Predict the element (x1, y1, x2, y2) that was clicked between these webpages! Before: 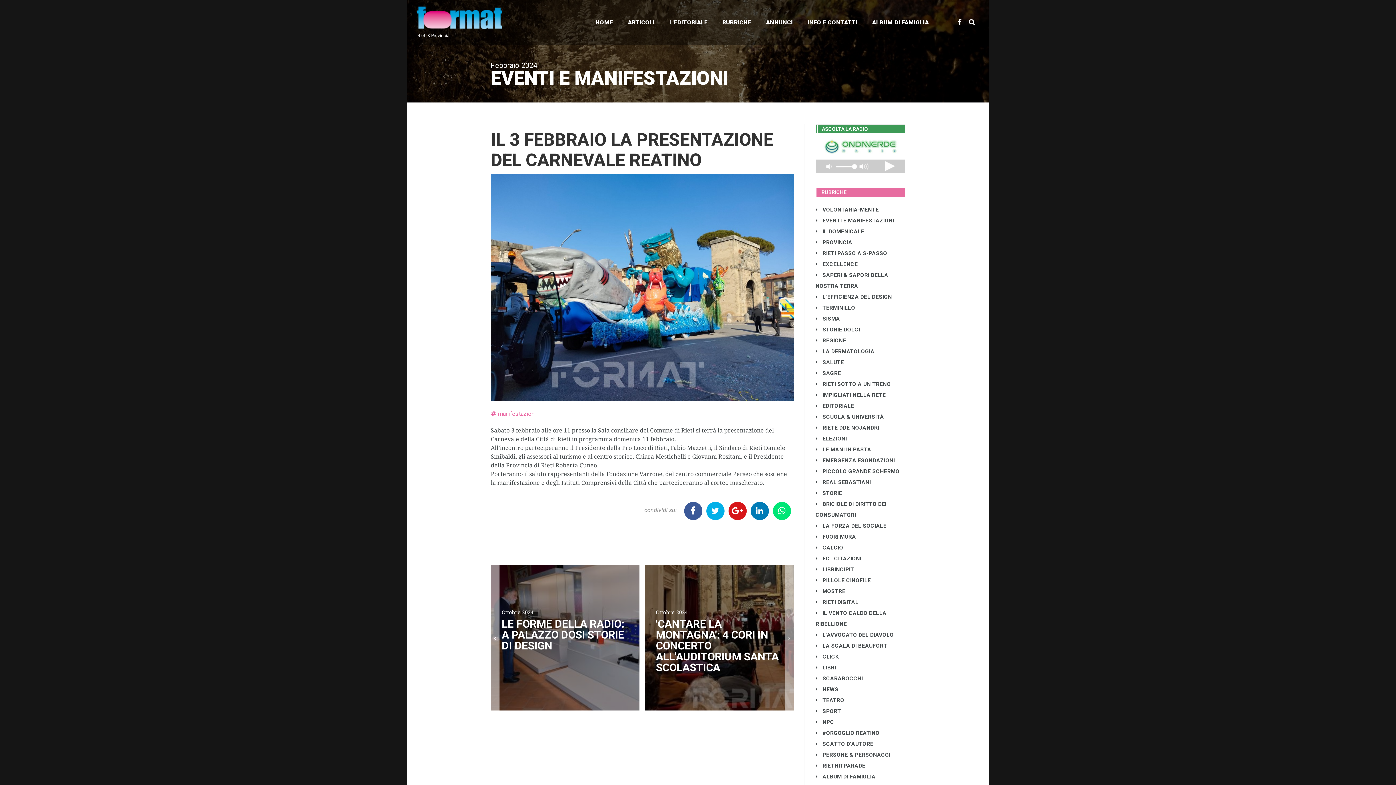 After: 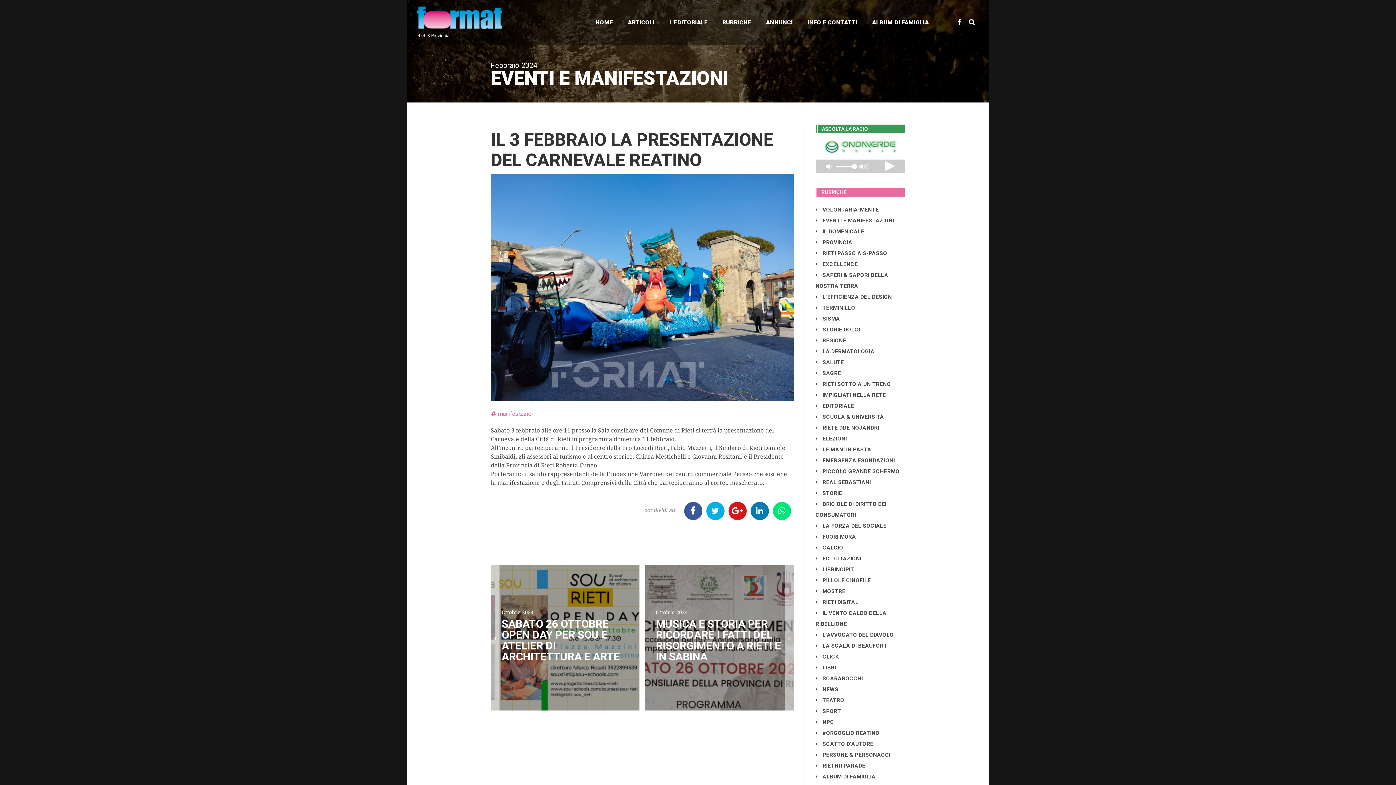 Action: bbox: (772, 502, 791, 520)